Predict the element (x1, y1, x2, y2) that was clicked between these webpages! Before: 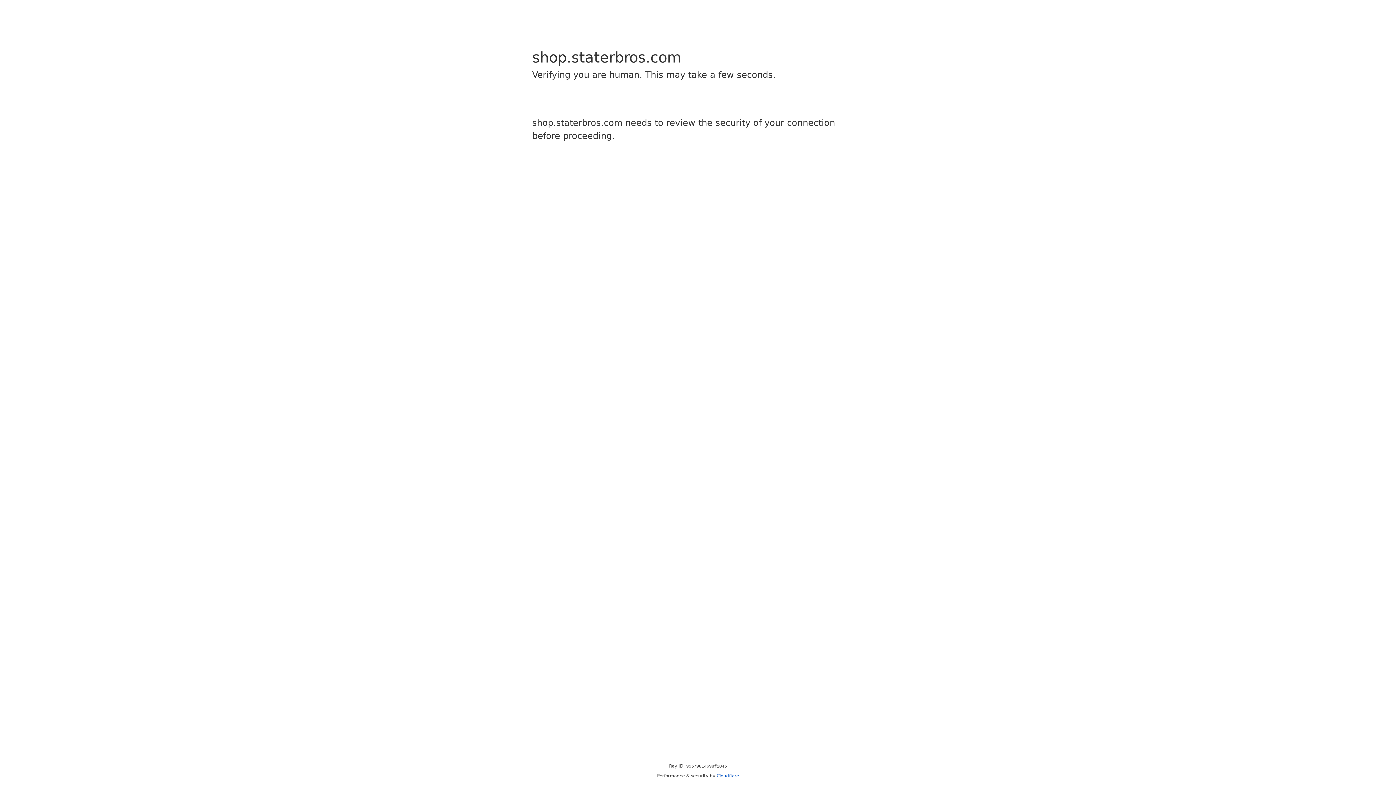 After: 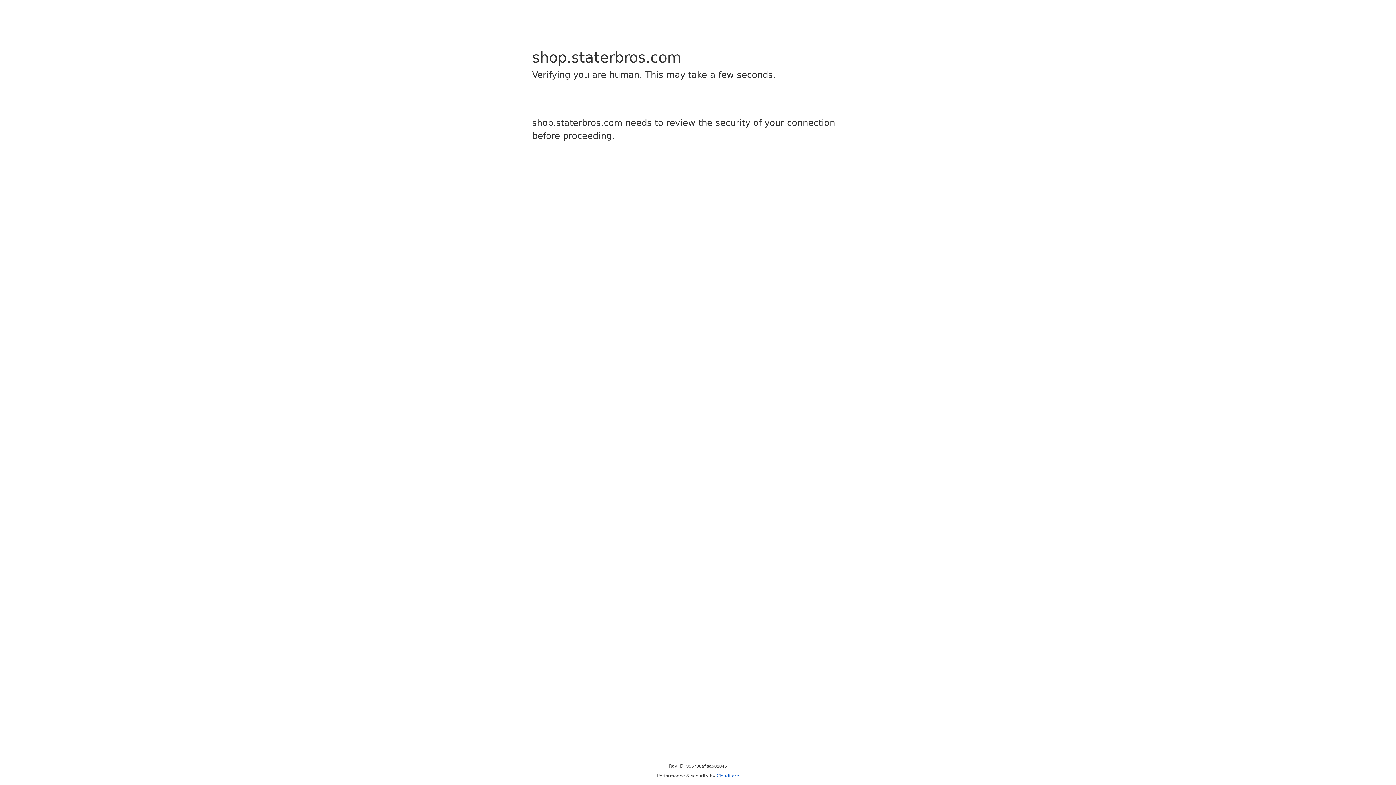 Action: label: Cloudflare bbox: (716, 773, 739, 778)